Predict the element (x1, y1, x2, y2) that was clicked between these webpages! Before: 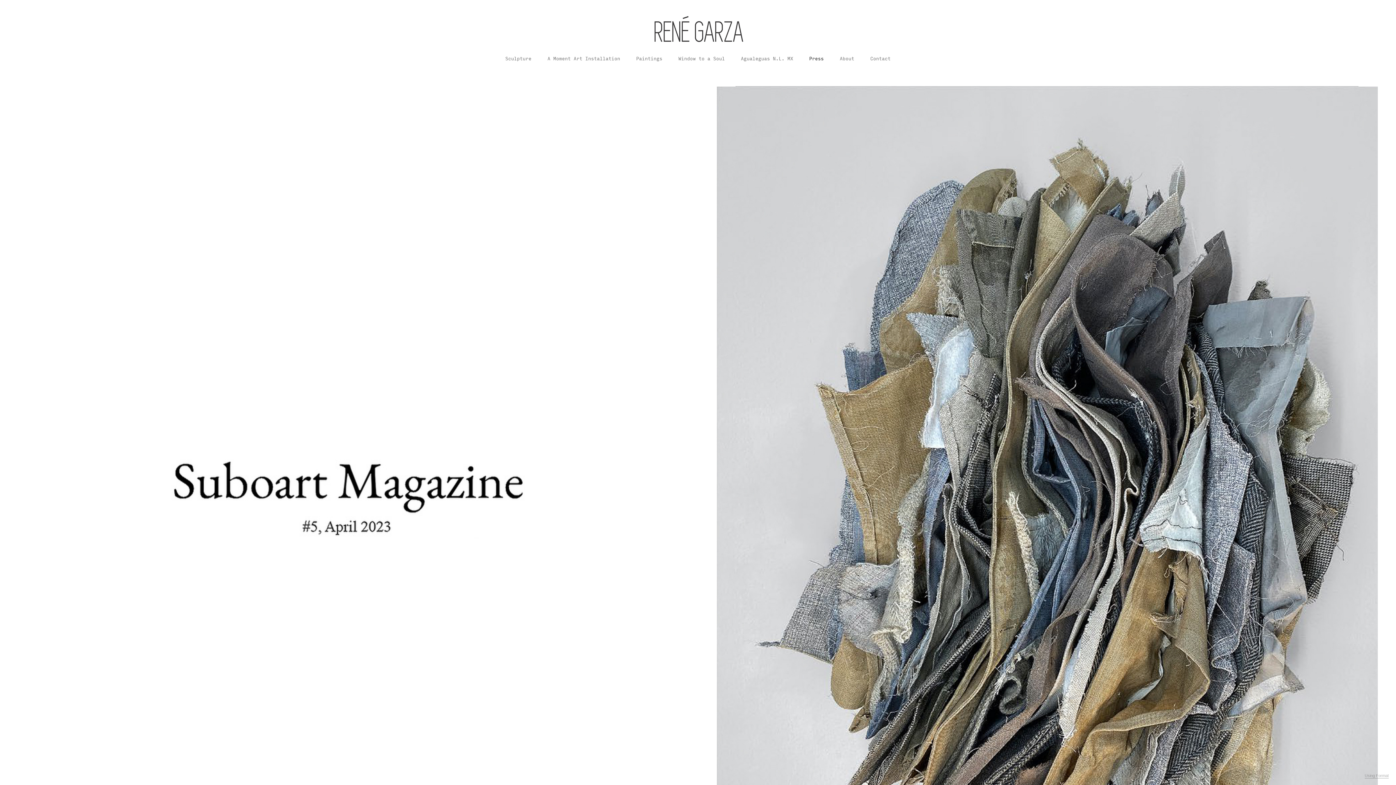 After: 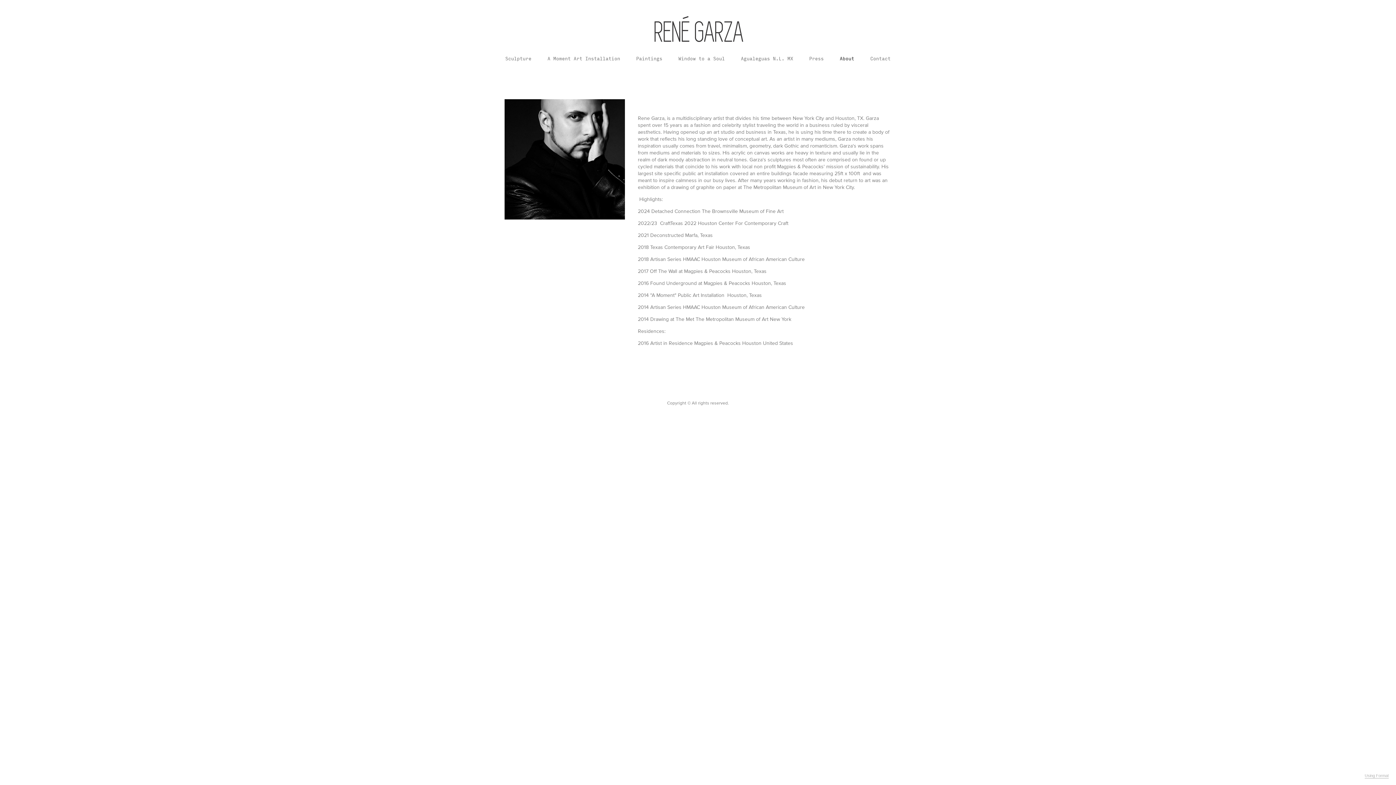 Action: label: About bbox: (840, 56, 854, 61)